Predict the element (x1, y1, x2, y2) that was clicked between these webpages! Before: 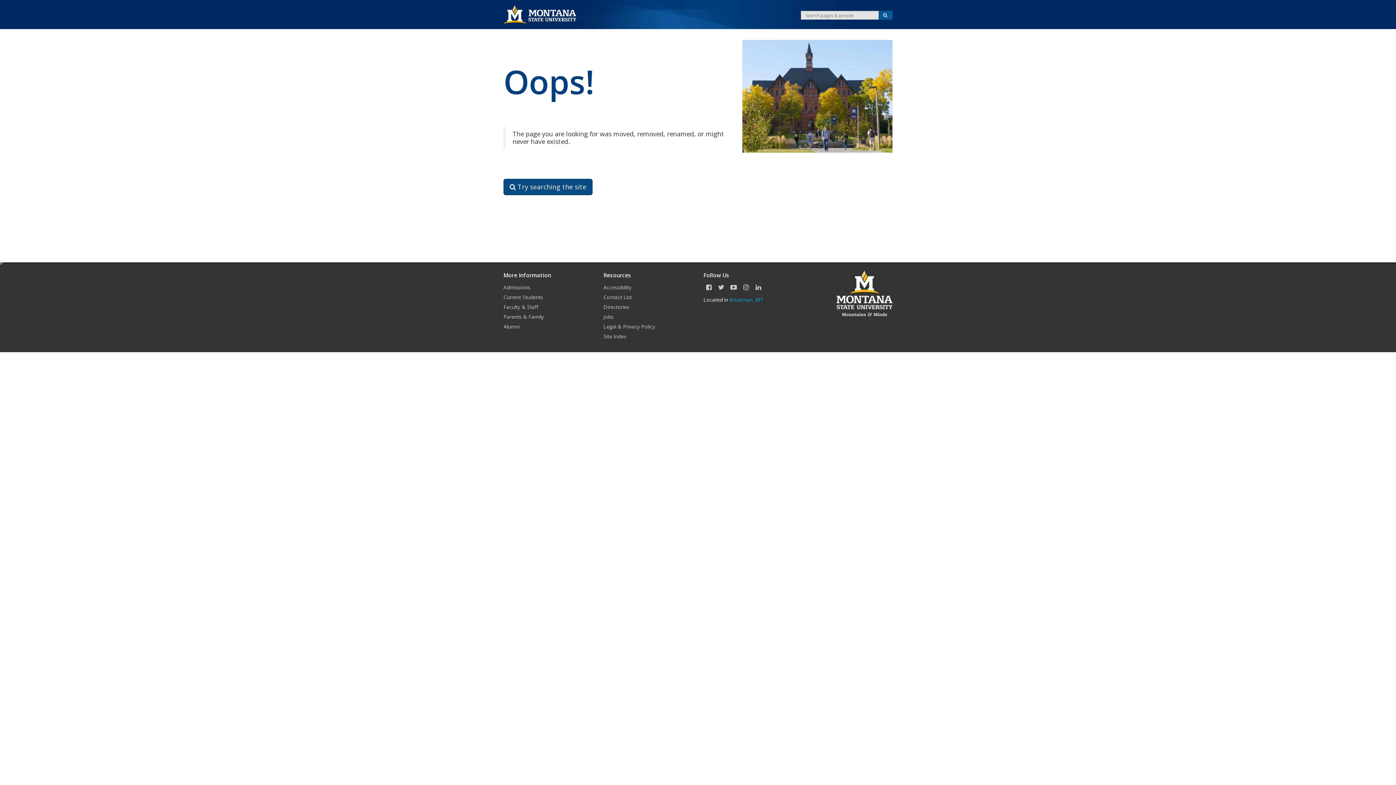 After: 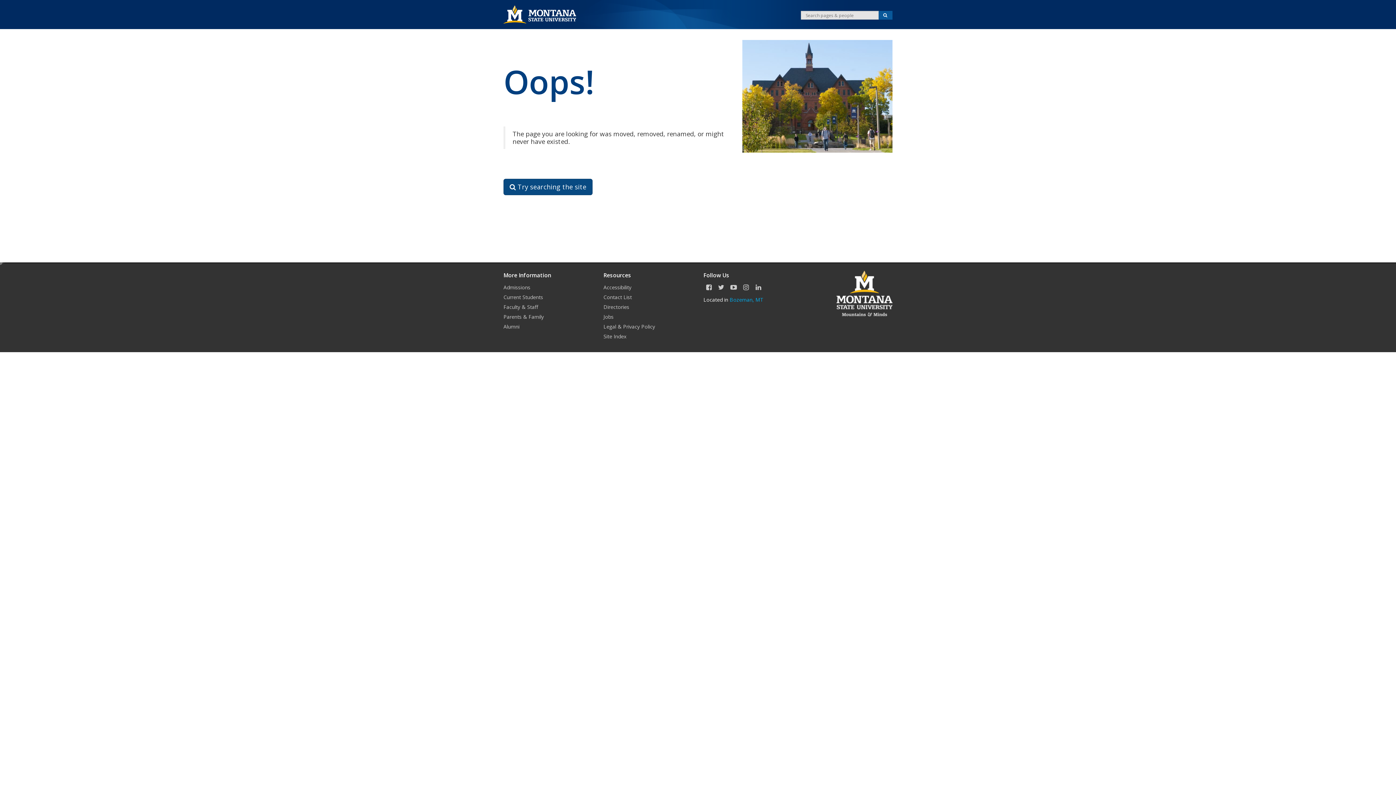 Action: label: Jobs bbox: (603, 311, 692, 321)